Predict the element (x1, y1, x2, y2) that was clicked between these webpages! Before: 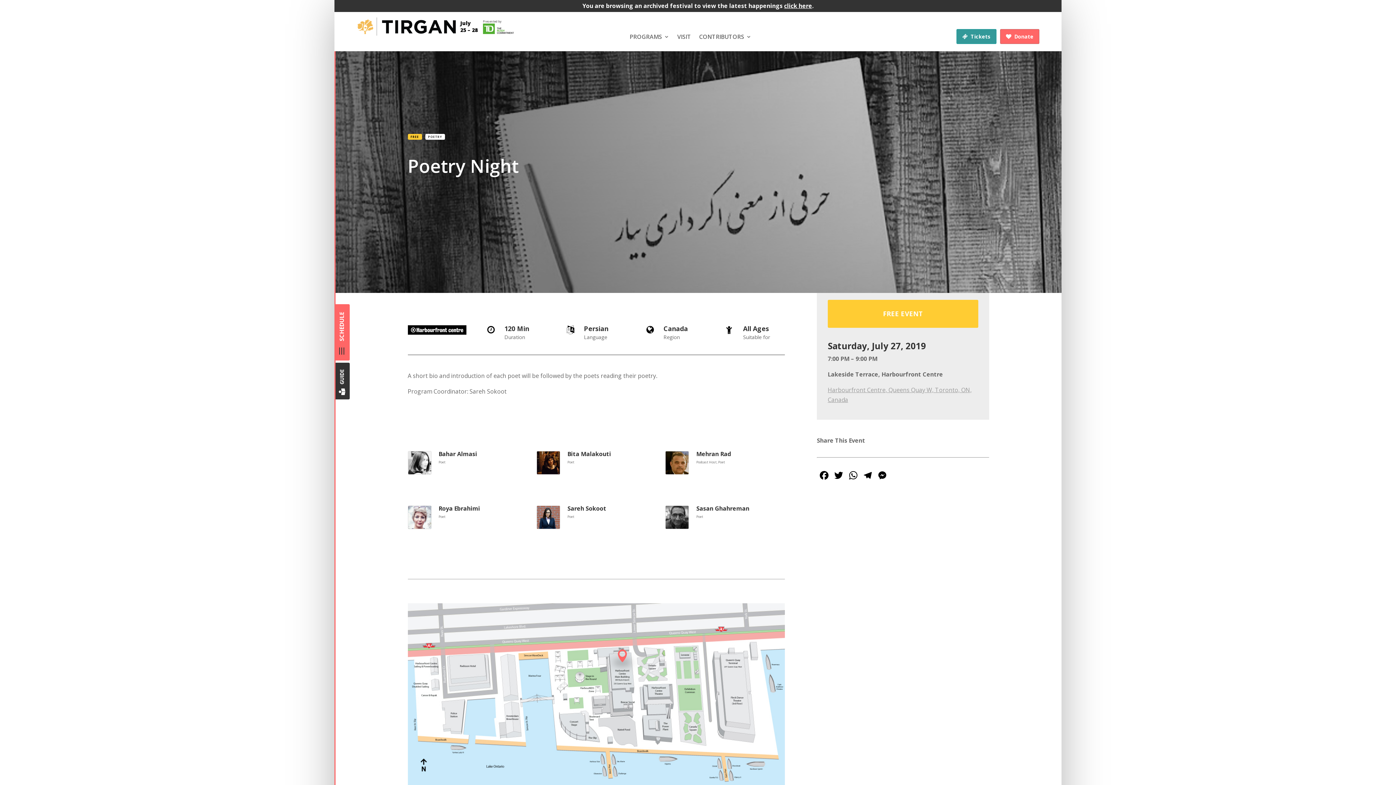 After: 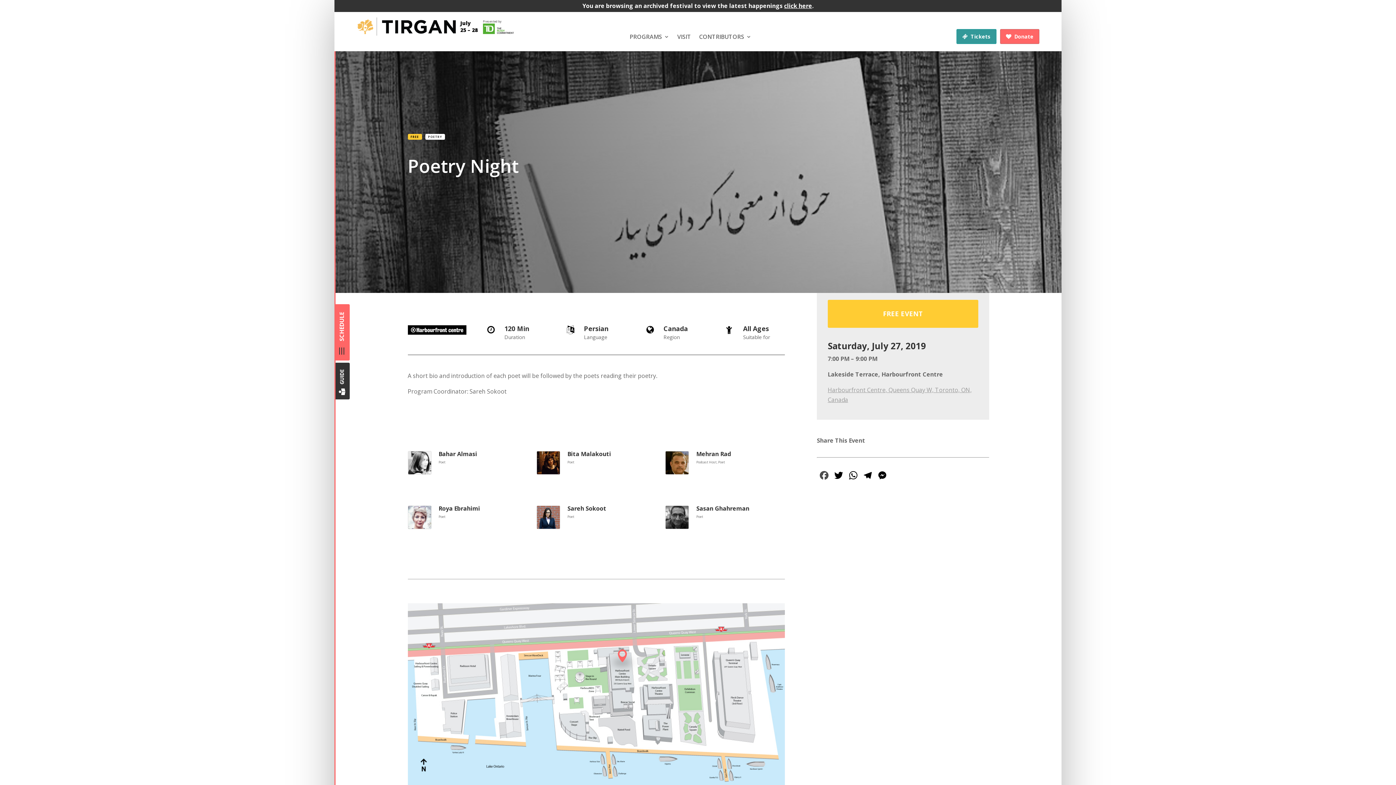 Action: label: Facebook bbox: (817, 469, 831, 483)